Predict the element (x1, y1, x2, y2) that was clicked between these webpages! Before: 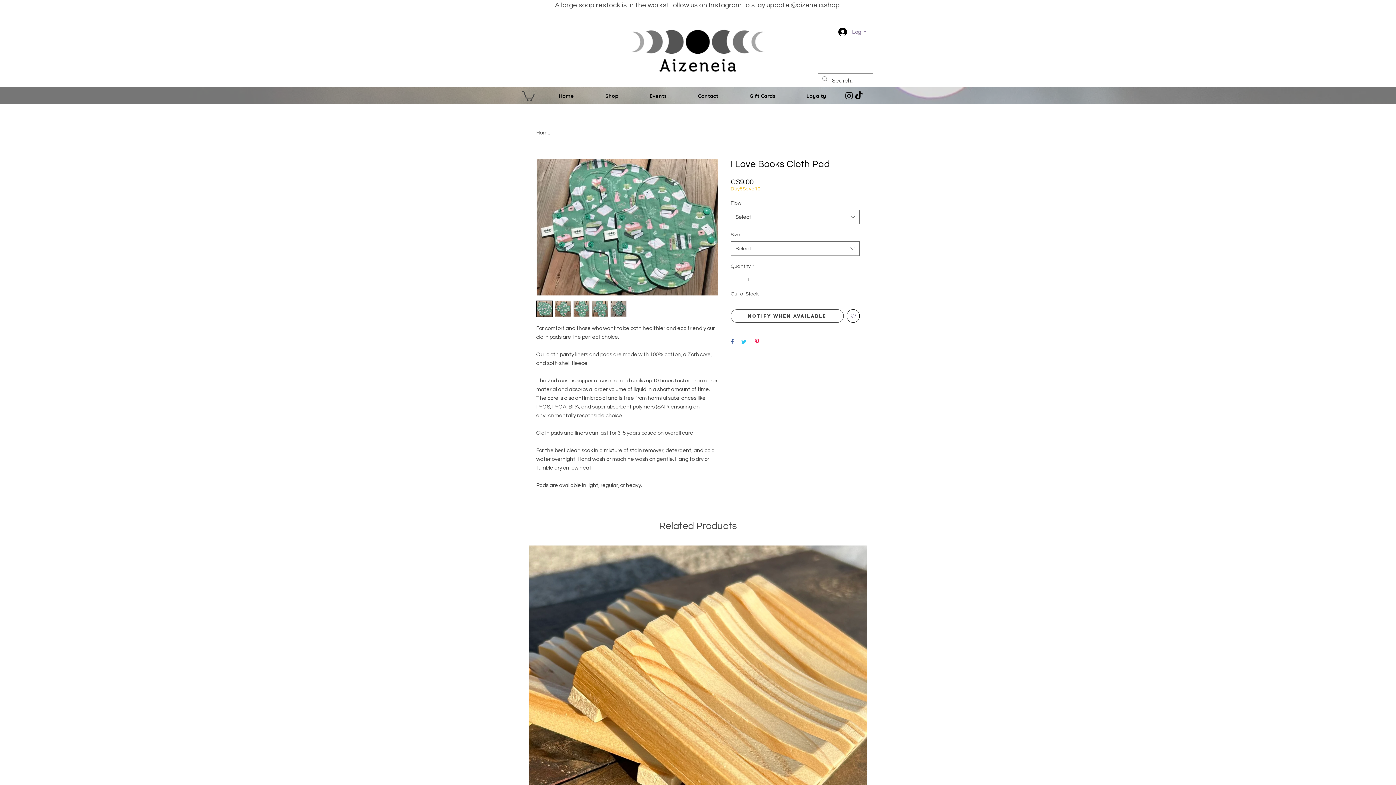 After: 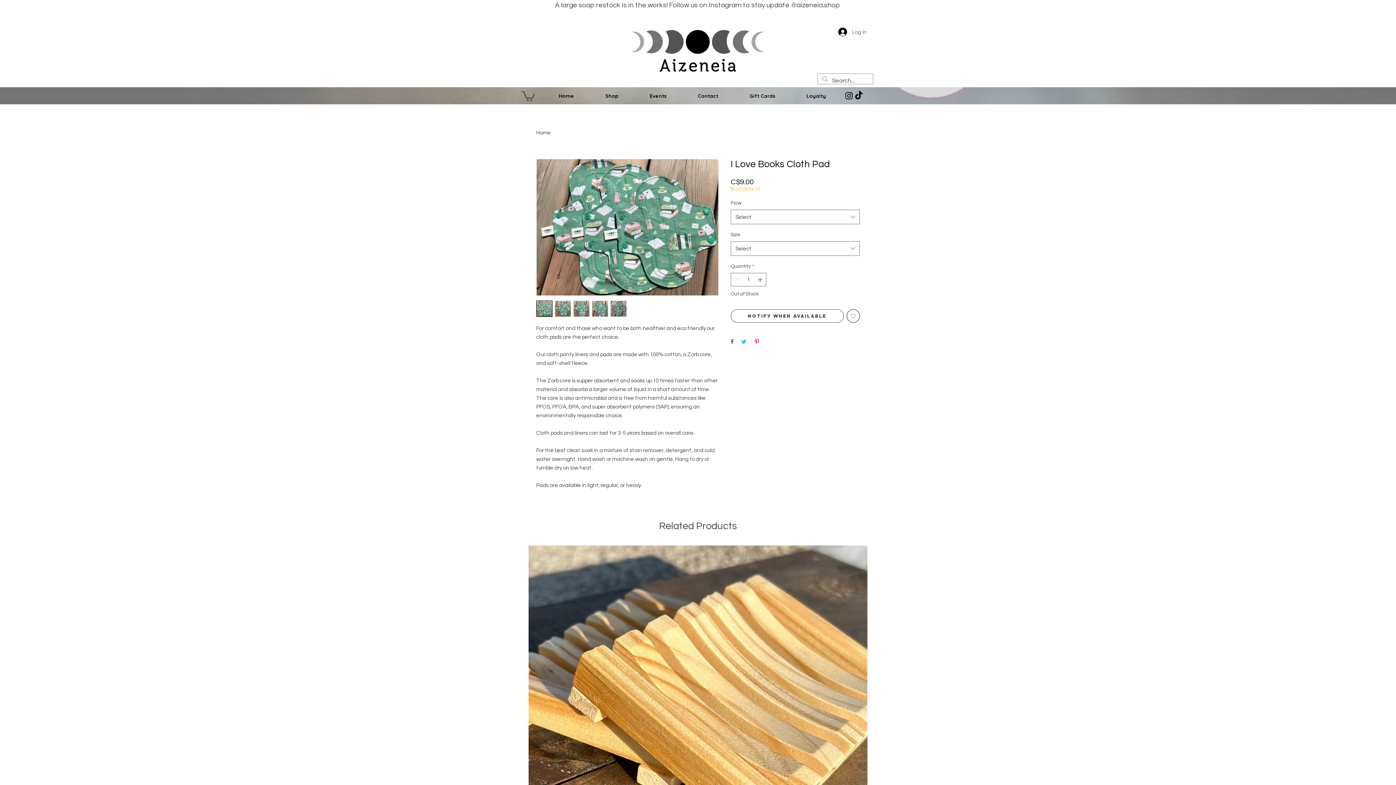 Action: bbox: (730, 338, 733, 345) label: Share on Facebook